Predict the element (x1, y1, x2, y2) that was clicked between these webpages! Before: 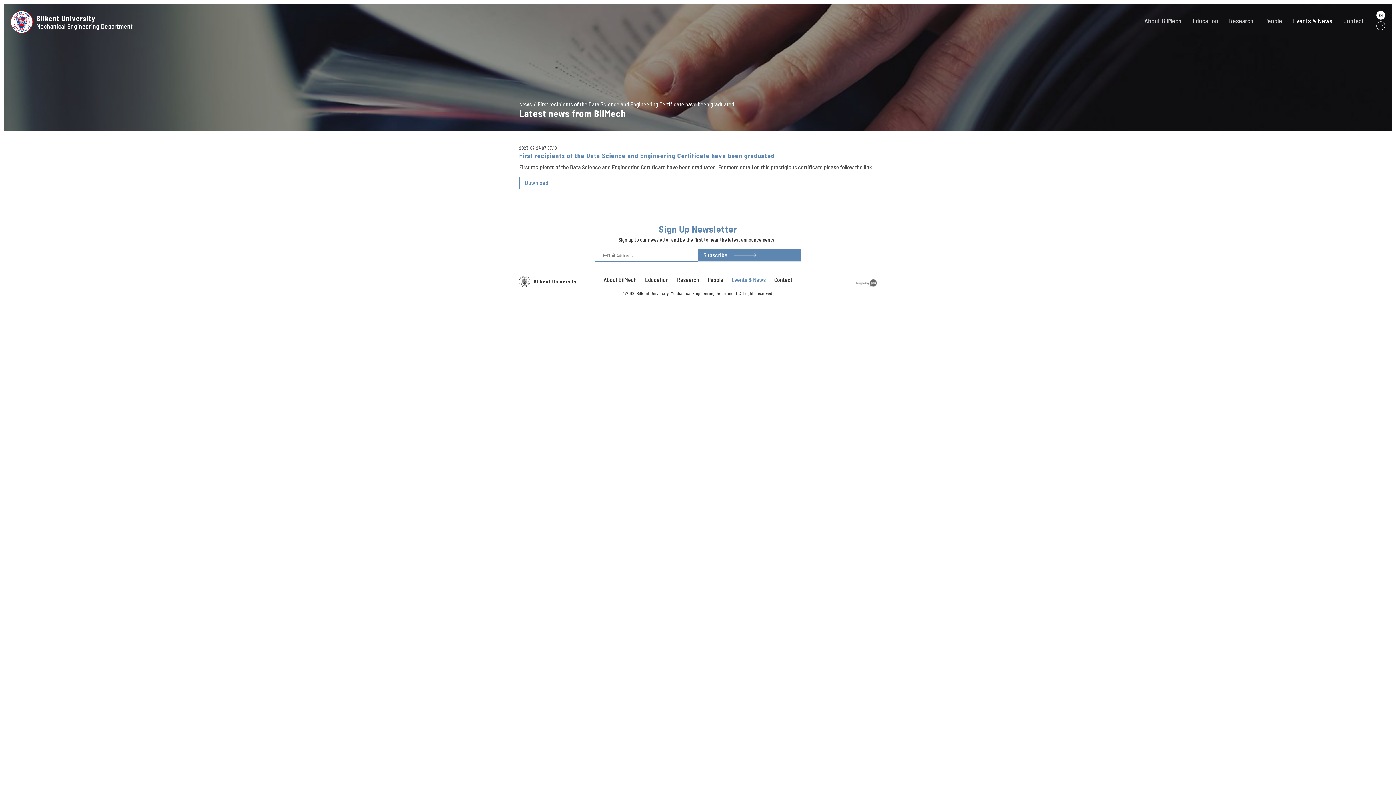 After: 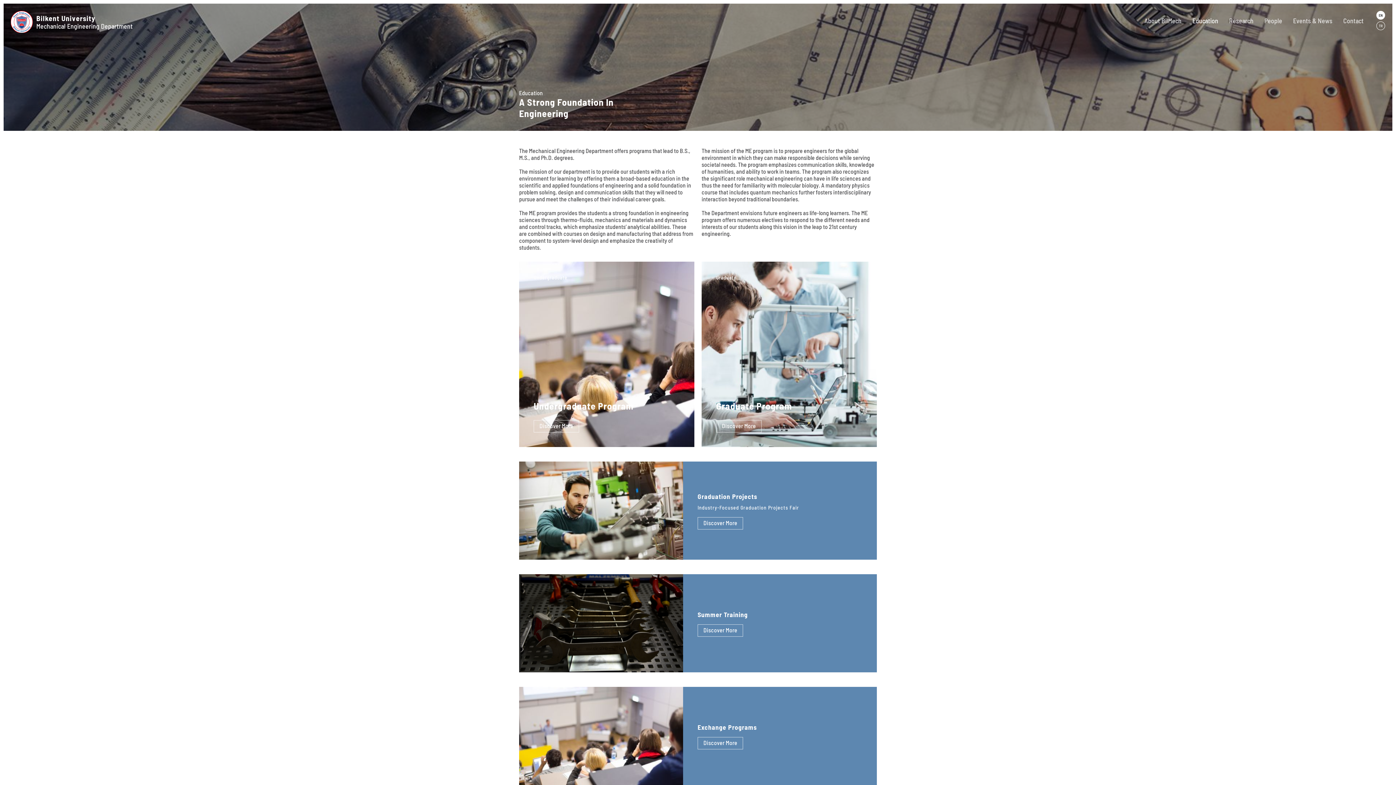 Action: label: Education bbox: (643, 274, 670, 285)